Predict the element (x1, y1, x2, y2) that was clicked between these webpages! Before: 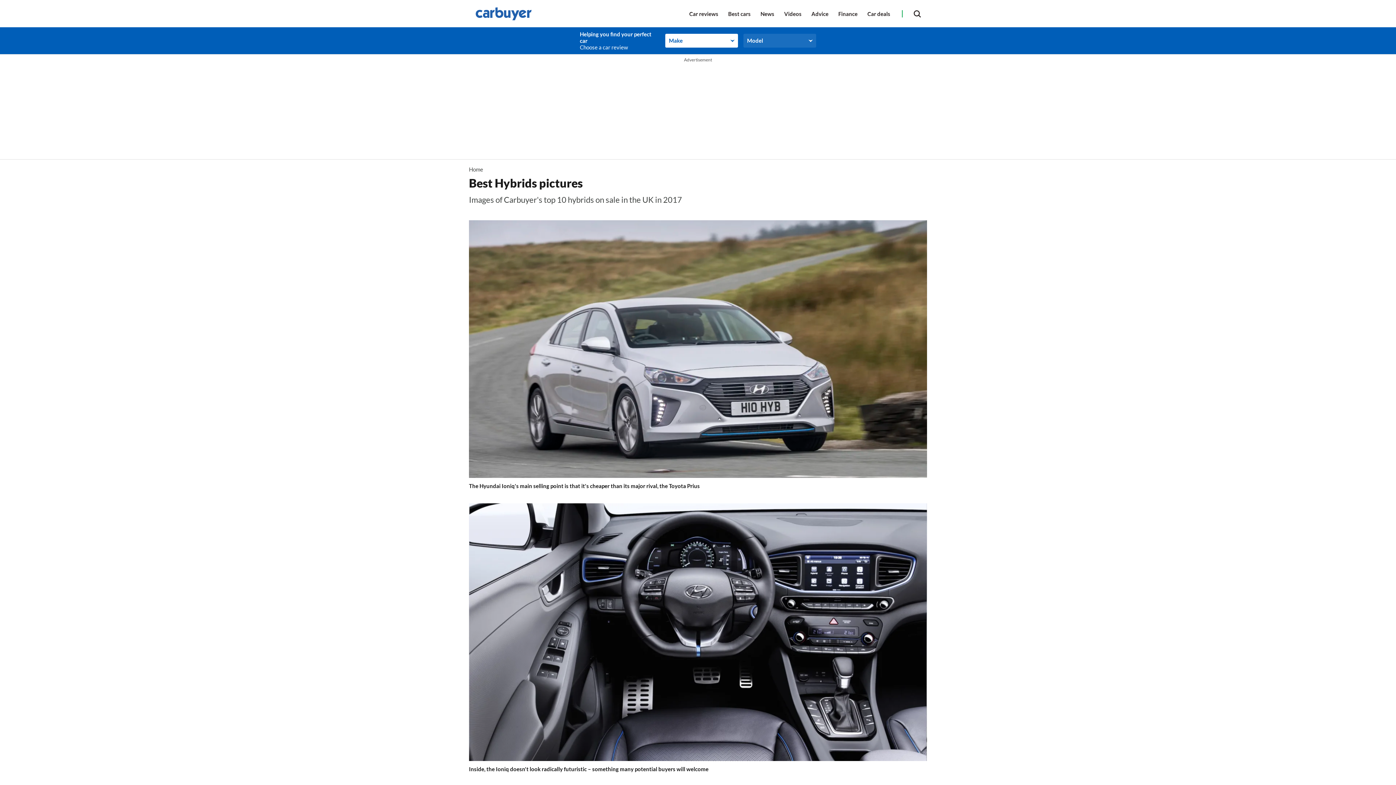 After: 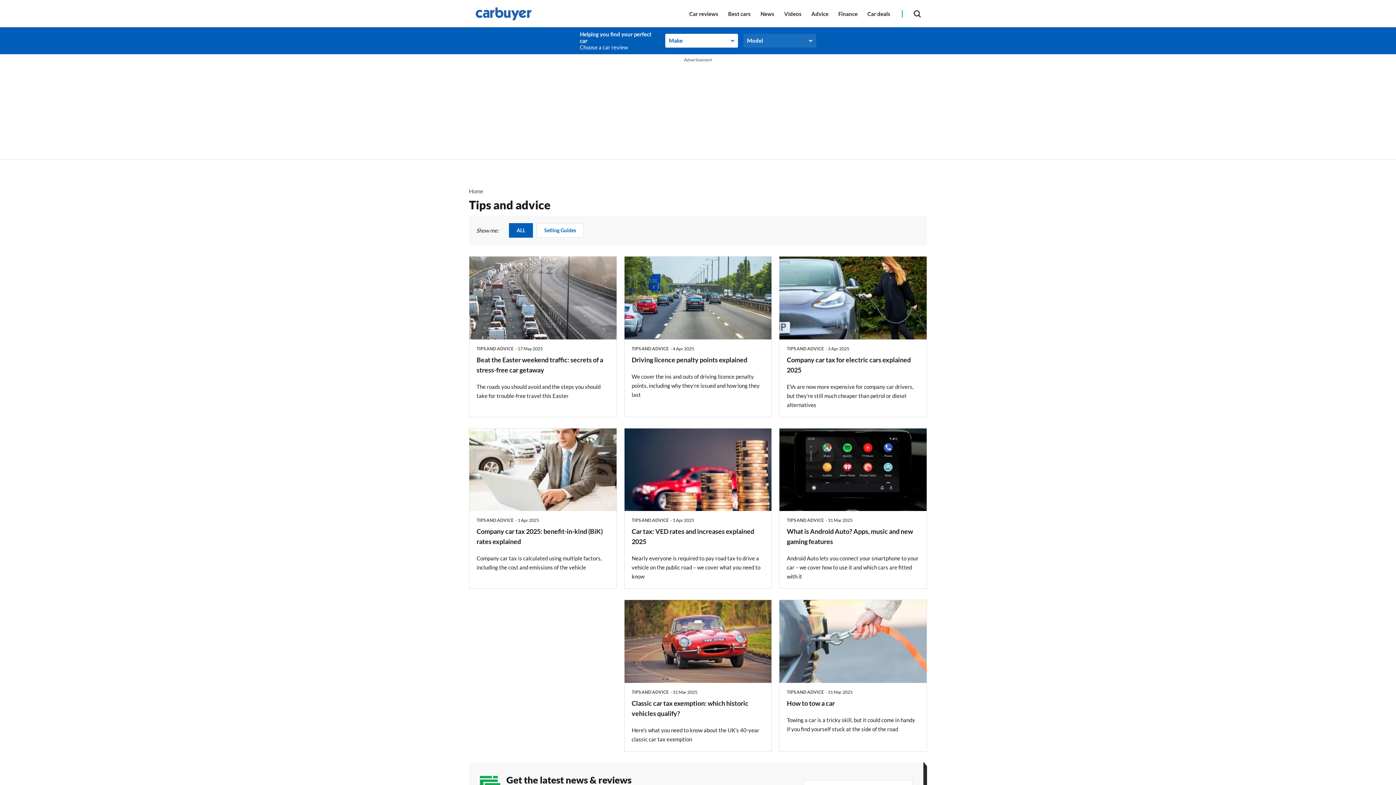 Action: bbox: (811, 2, 838, 24) label: Advice